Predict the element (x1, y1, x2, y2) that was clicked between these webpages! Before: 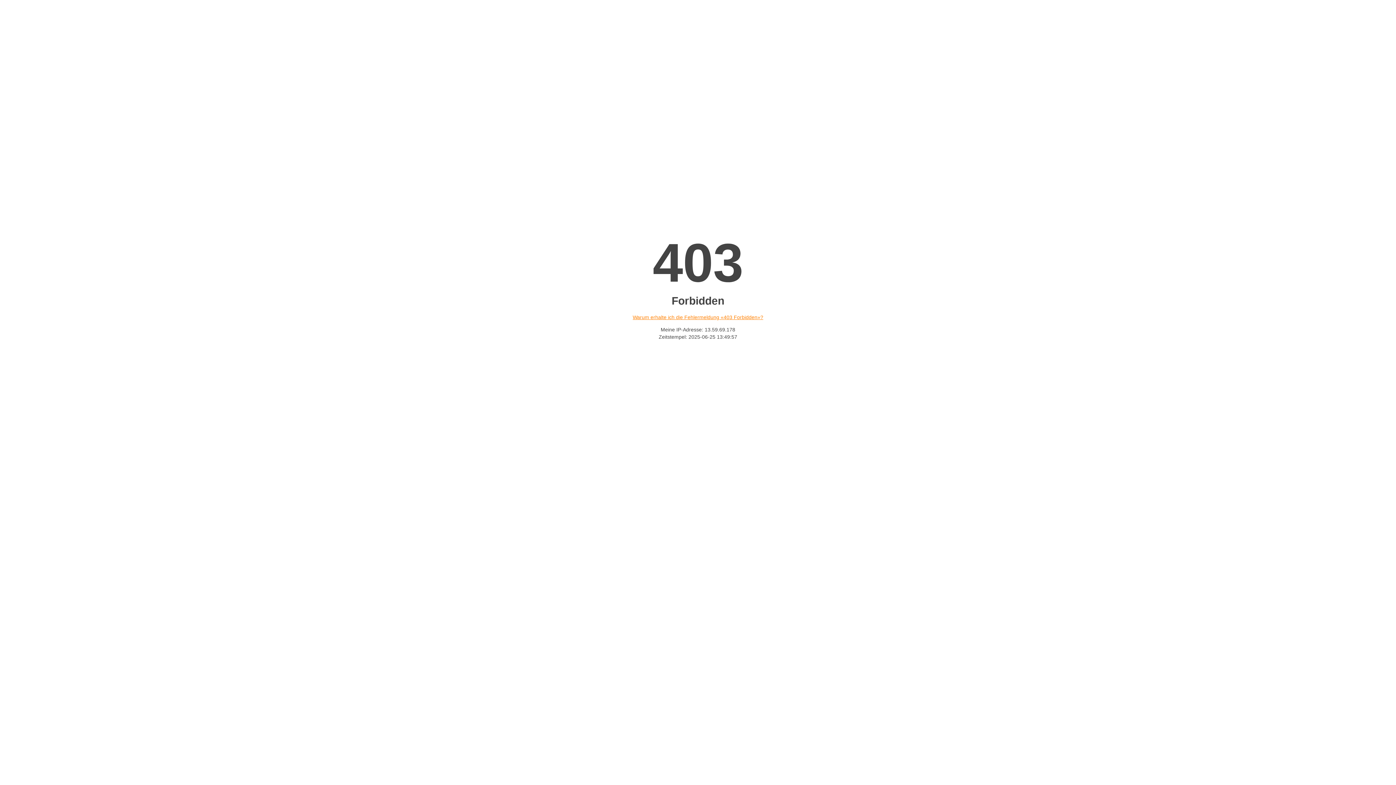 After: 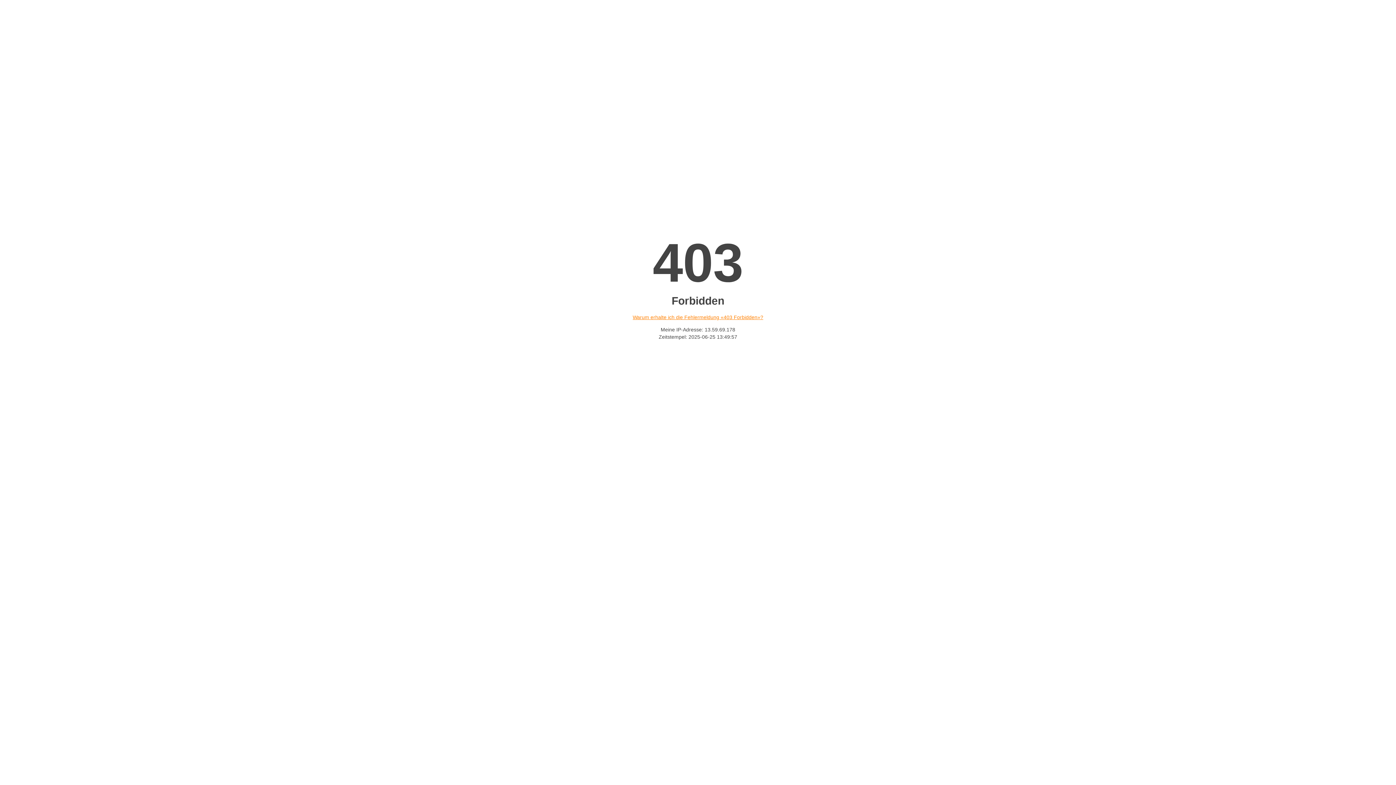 Action: bbox: (632, 314, 763, 320) label: Warum erhalte ich die Fehlermeldung «403 Forbidden»?